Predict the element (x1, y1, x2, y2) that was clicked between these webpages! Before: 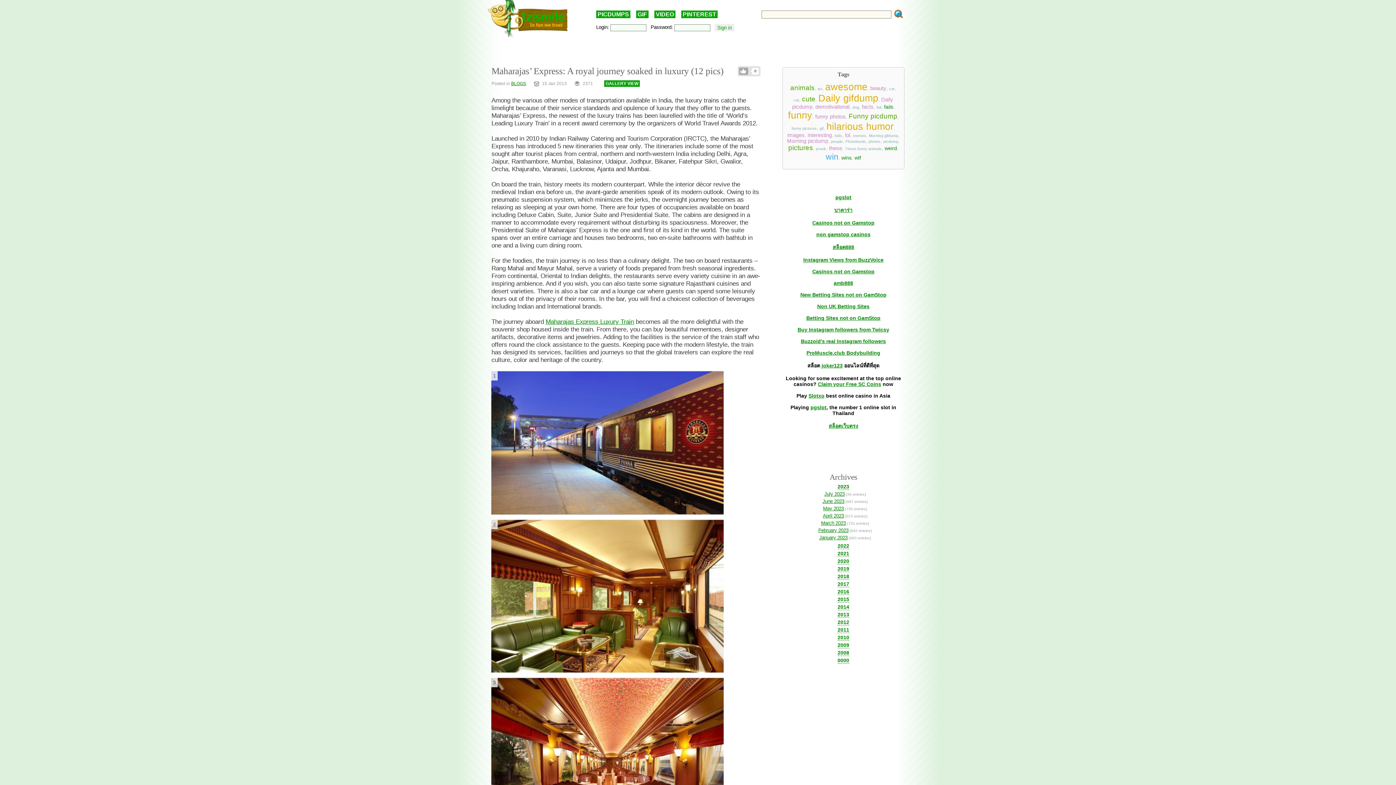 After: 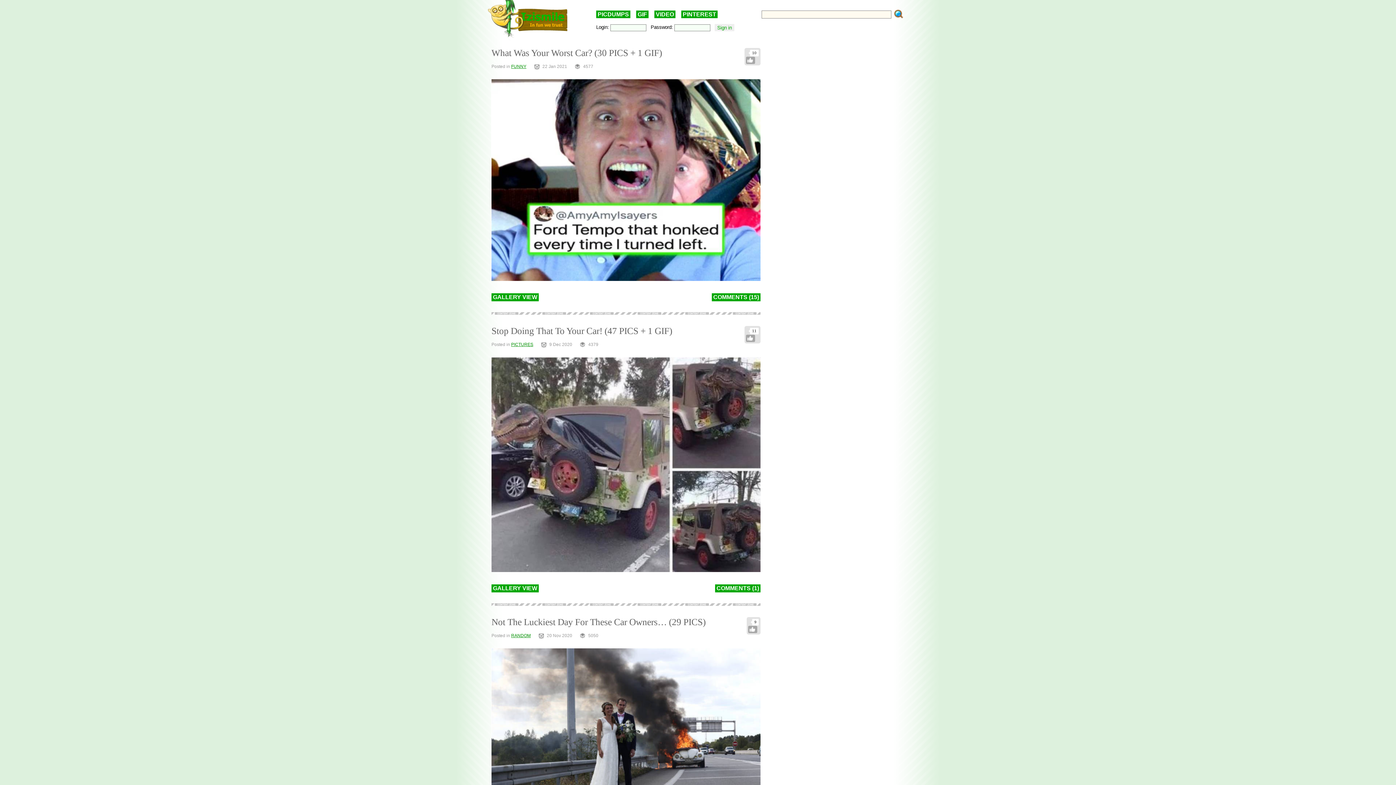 Action: bbox: (889, 86, 895, 90) label: car